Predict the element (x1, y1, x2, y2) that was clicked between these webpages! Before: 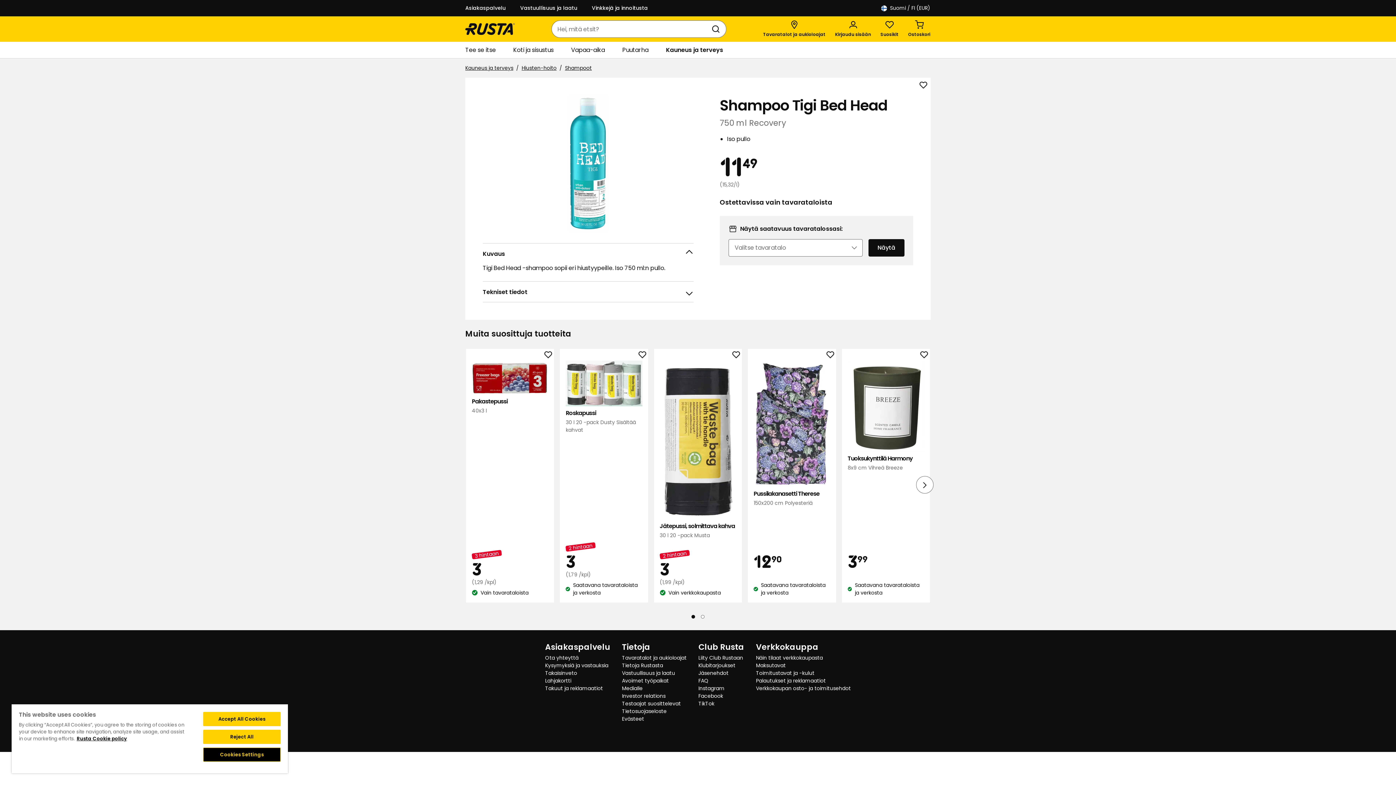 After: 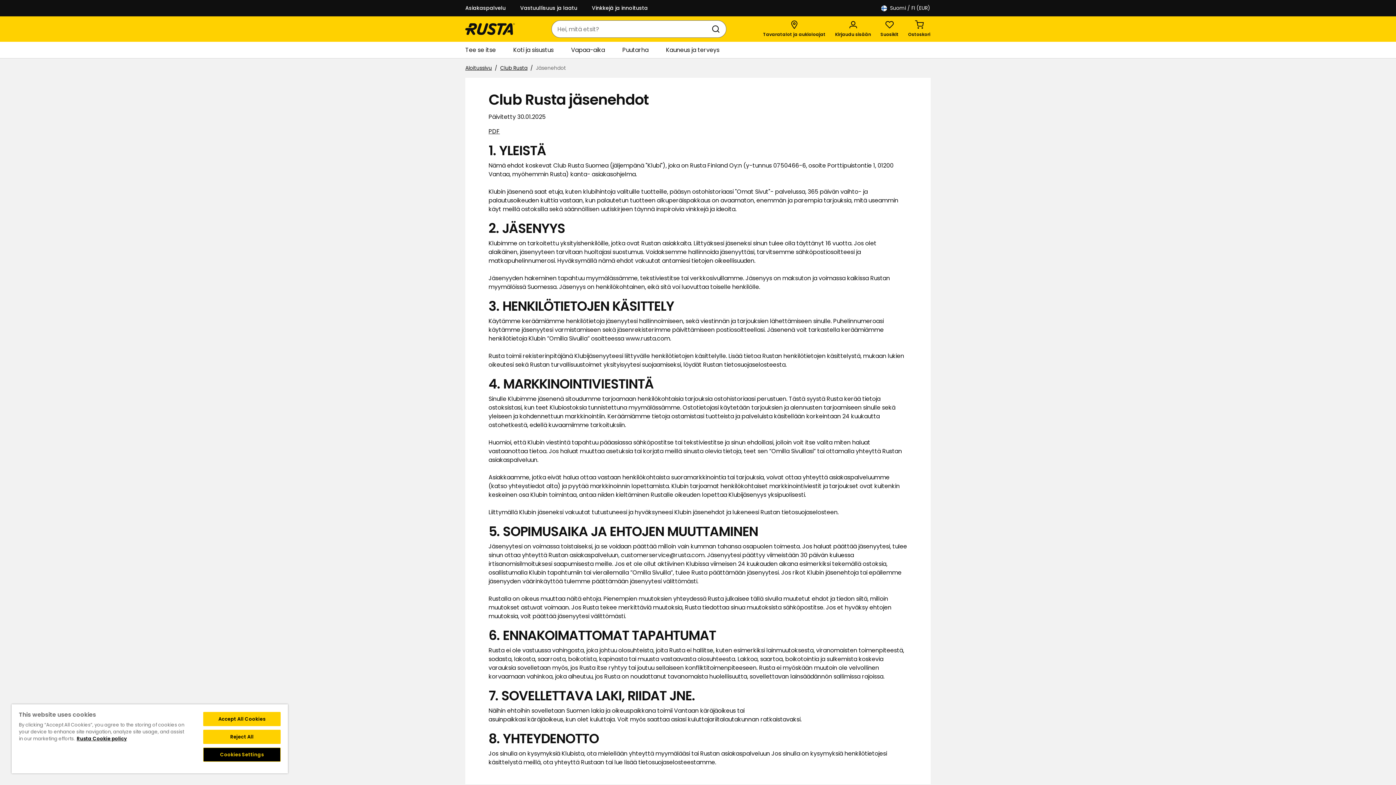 Action: bbox: (698, 669, 744, 677) label: Jäsenehdot